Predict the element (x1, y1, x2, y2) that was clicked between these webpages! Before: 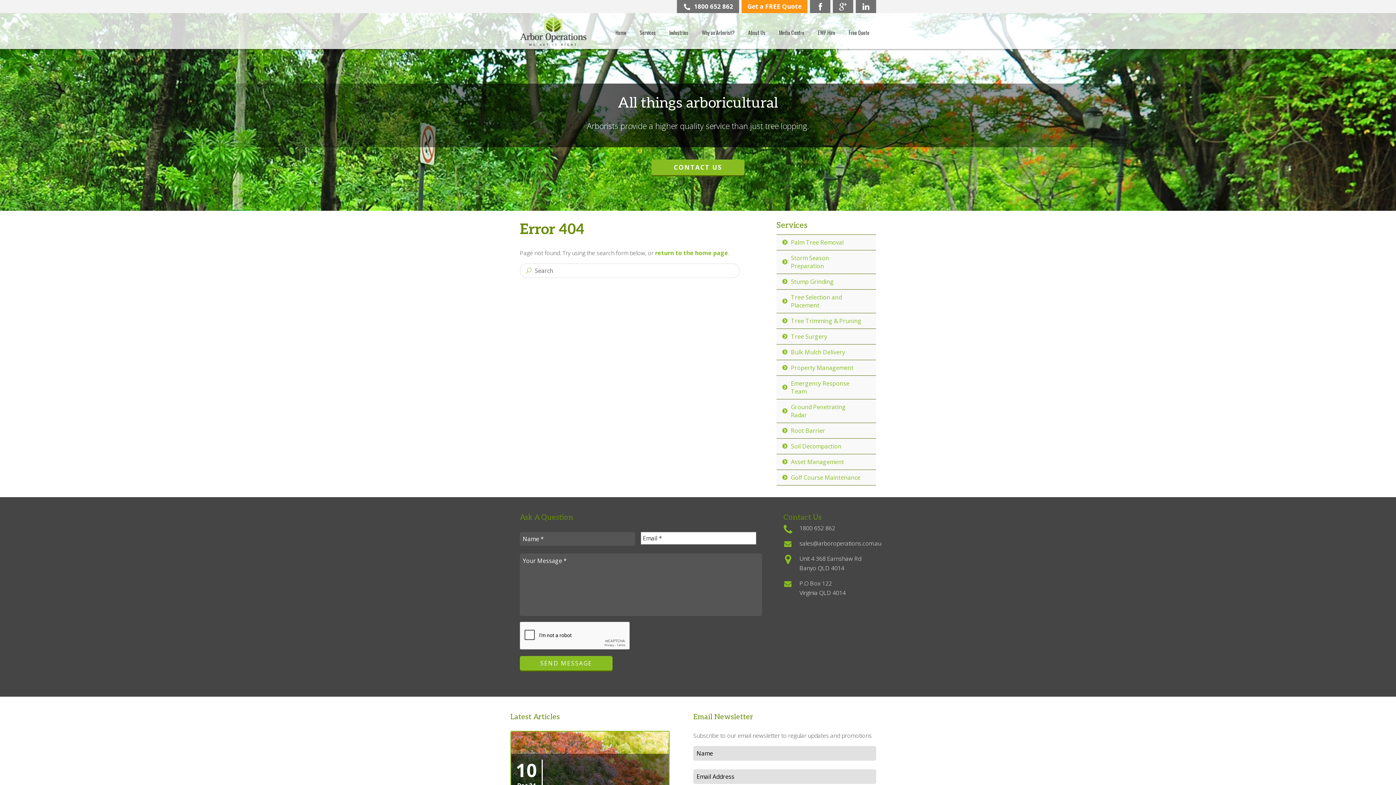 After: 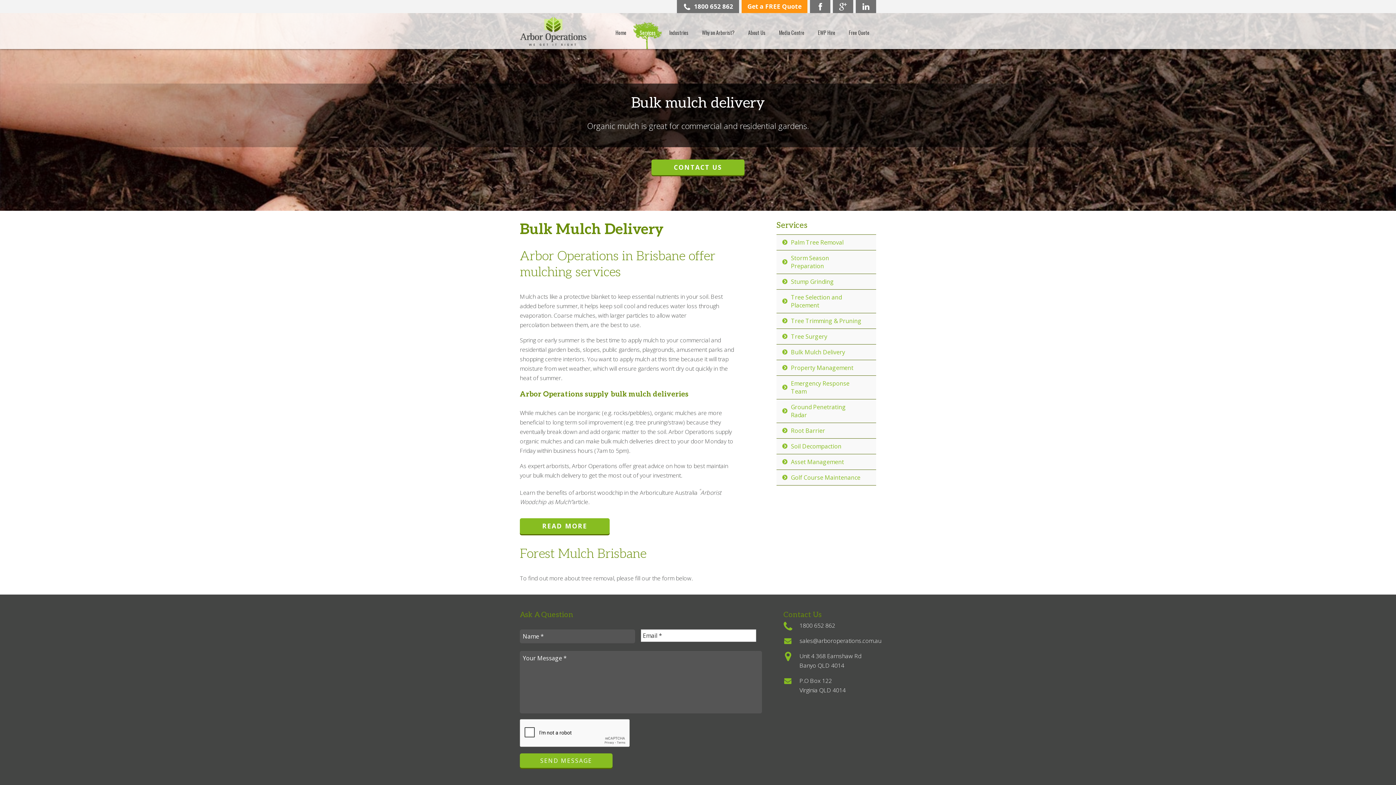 Action: label: Bulk Mulch Delivery bbox: (776, 344, 876, 359)